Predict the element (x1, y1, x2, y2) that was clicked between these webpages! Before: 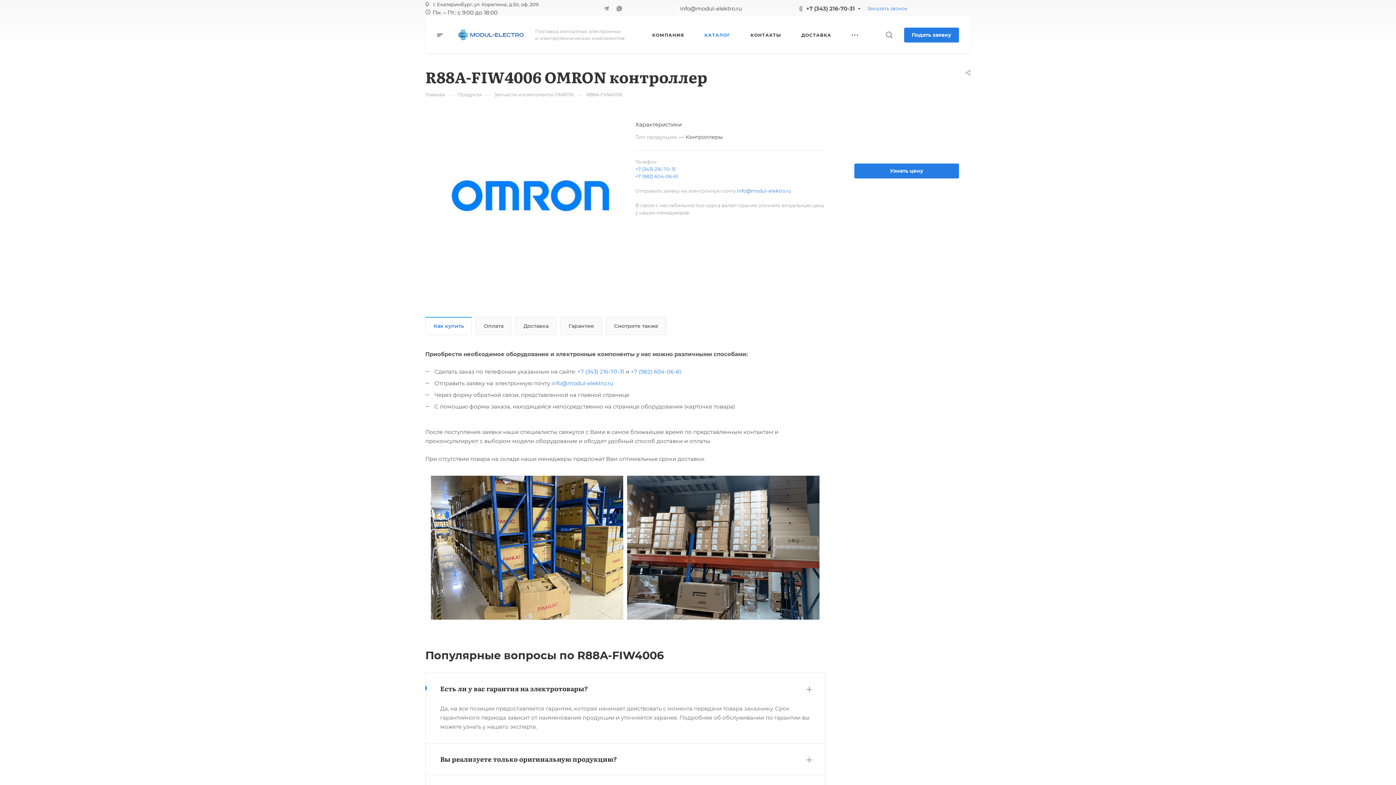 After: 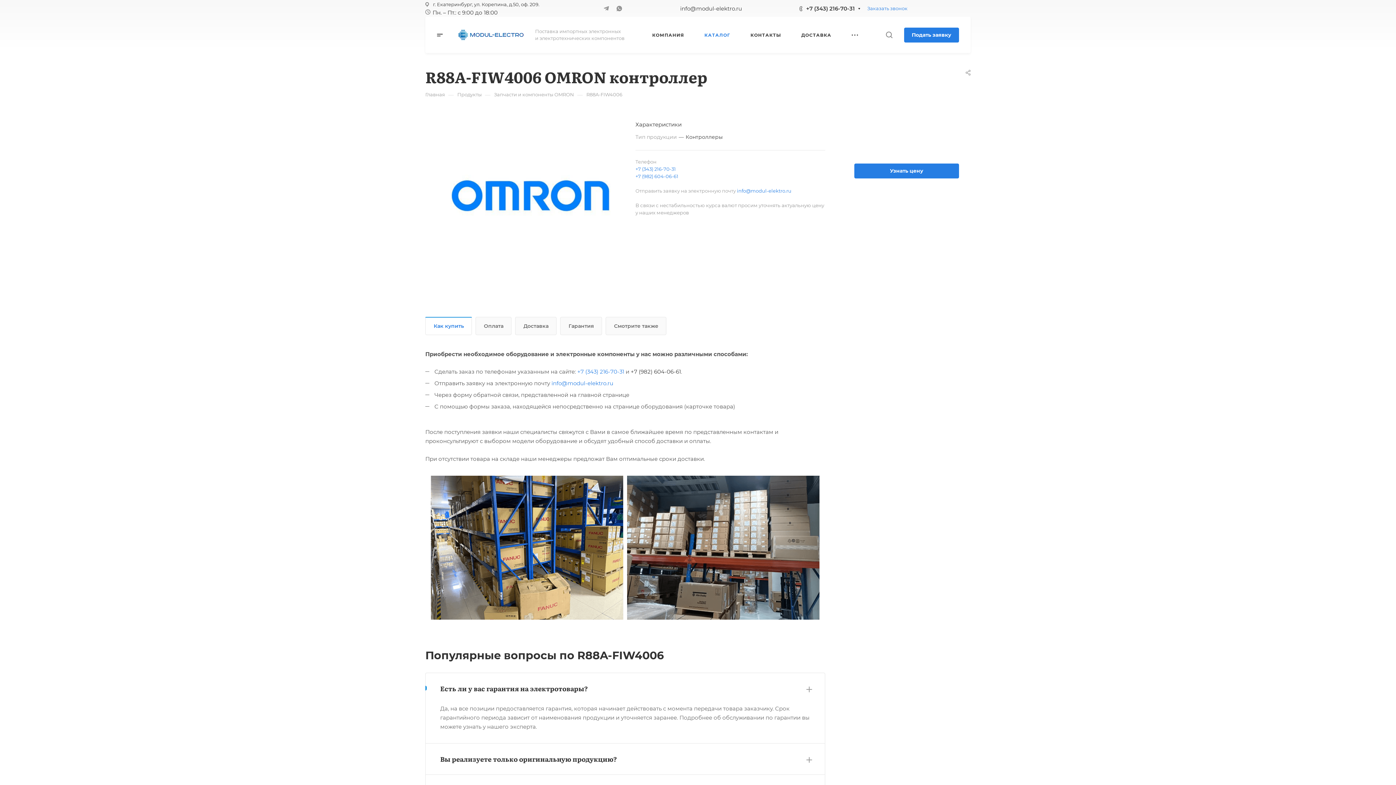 Action: bbox: (630, 368, 681, 375) label: +7 (982) 604-06-61